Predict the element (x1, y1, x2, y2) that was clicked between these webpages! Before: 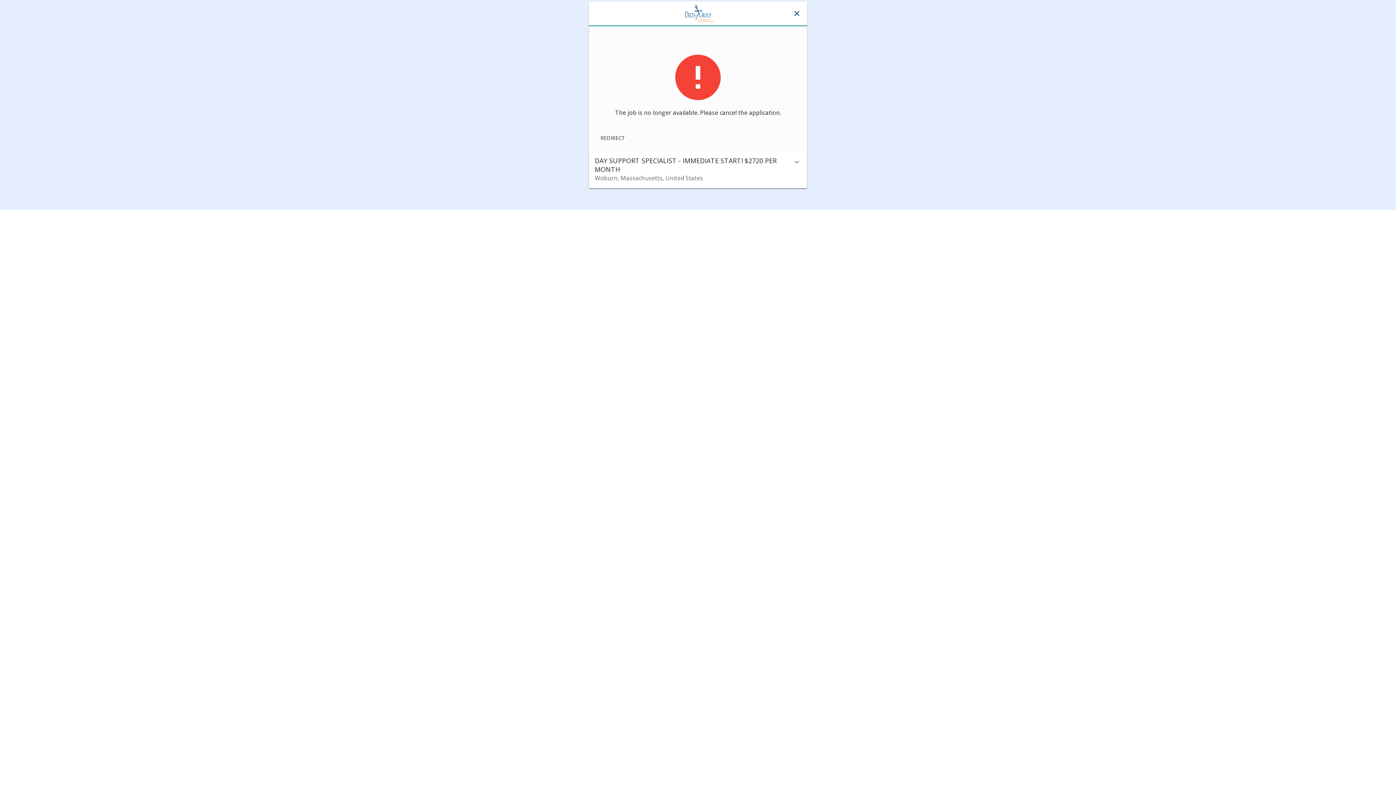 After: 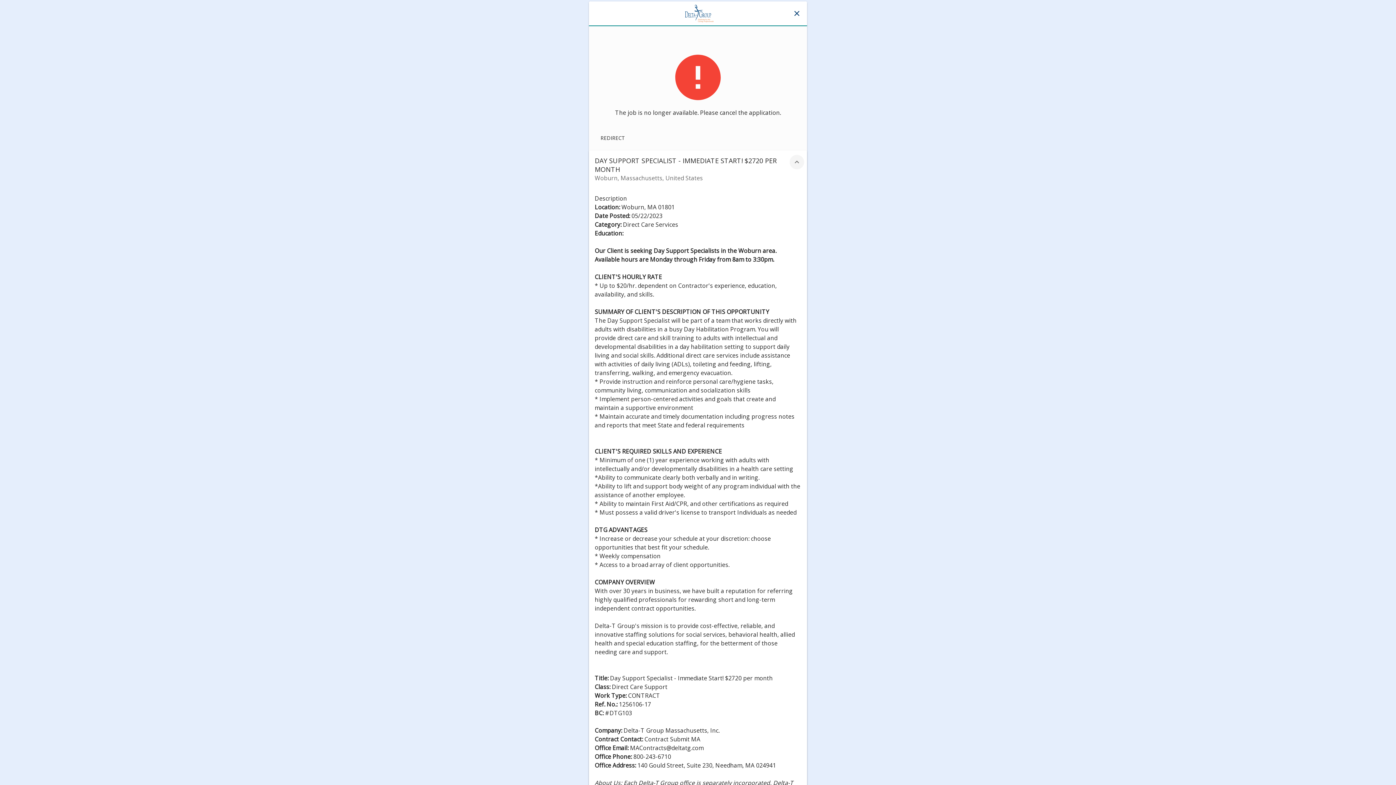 Action: label: Expand Job Details bbox: (789, 154, 804, 169)